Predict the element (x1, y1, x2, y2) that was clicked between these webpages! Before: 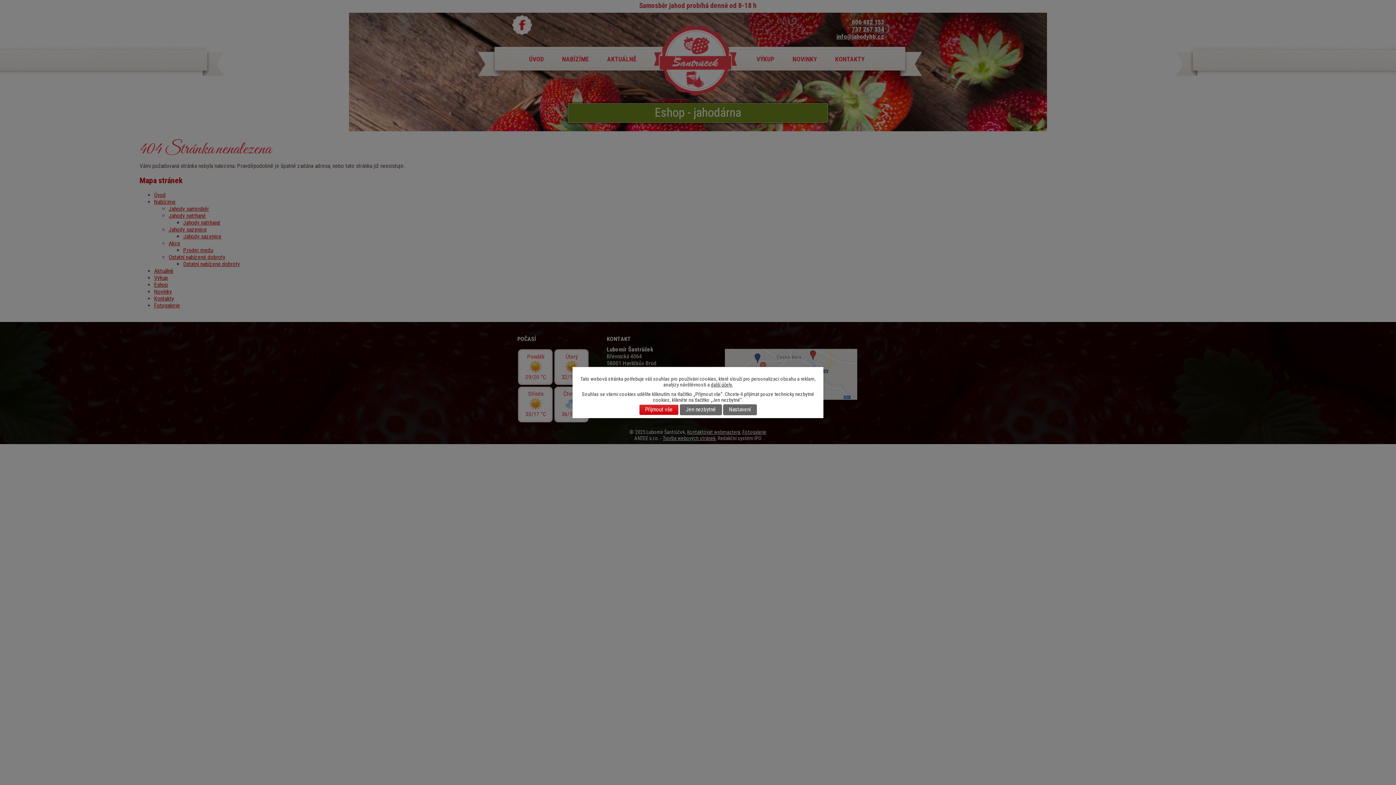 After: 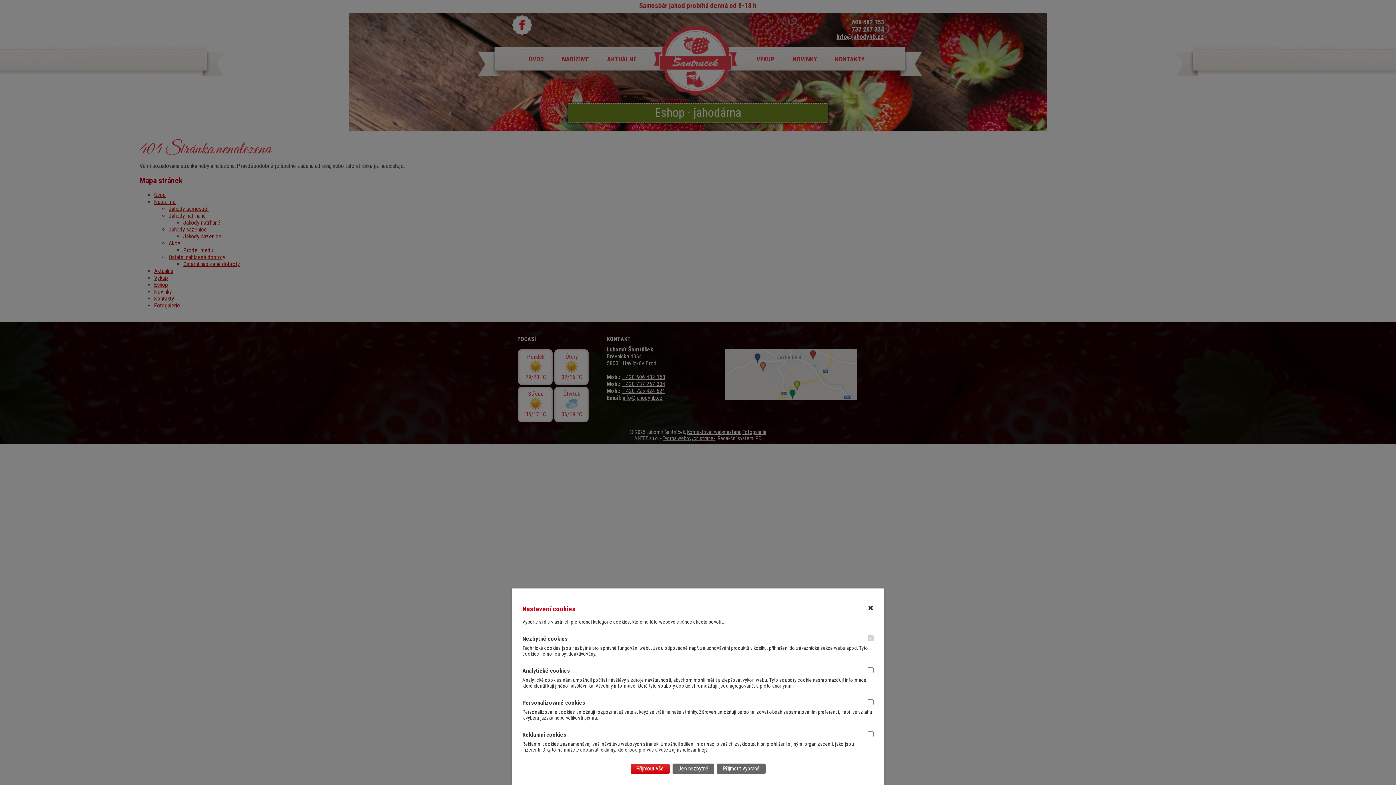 Action: bbox: (723, 404, 756, 415) label: Nastavení